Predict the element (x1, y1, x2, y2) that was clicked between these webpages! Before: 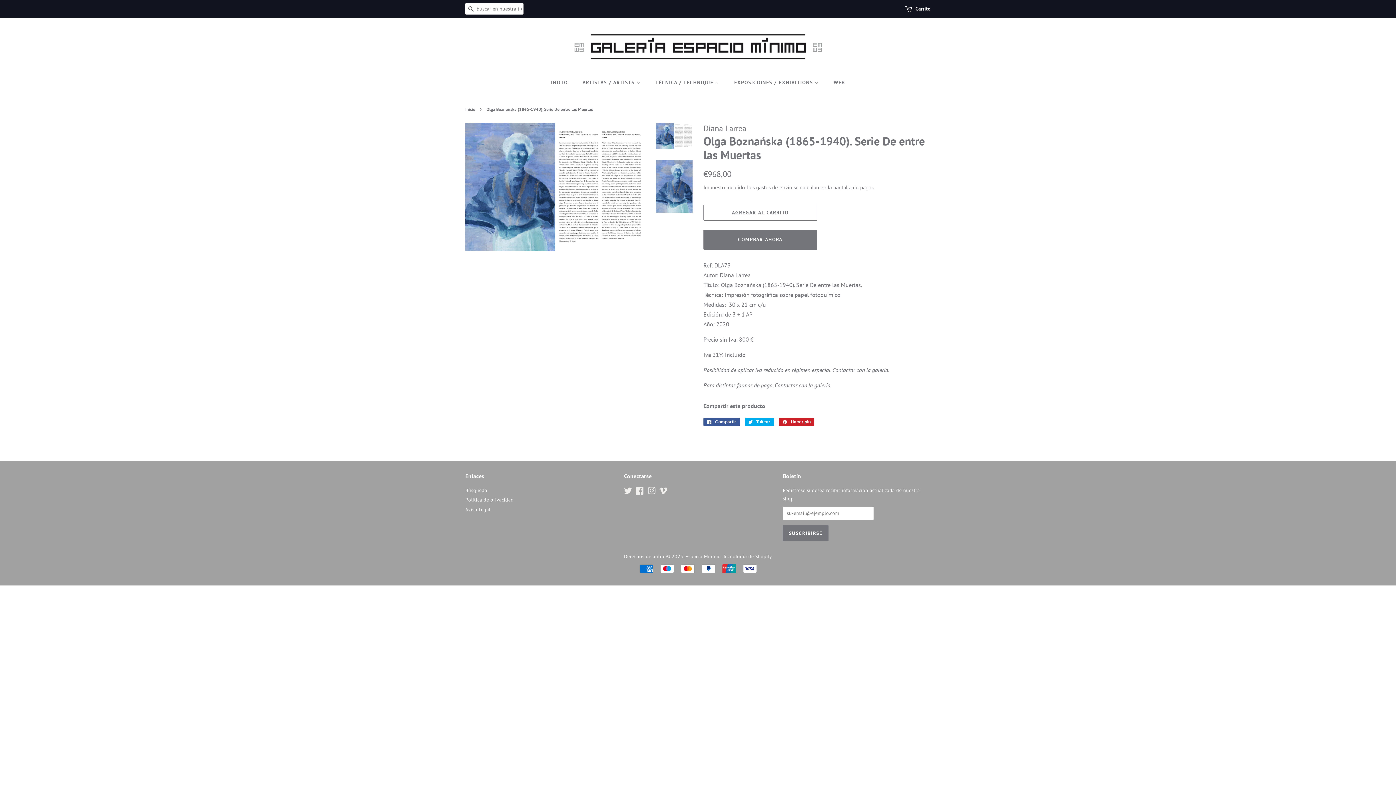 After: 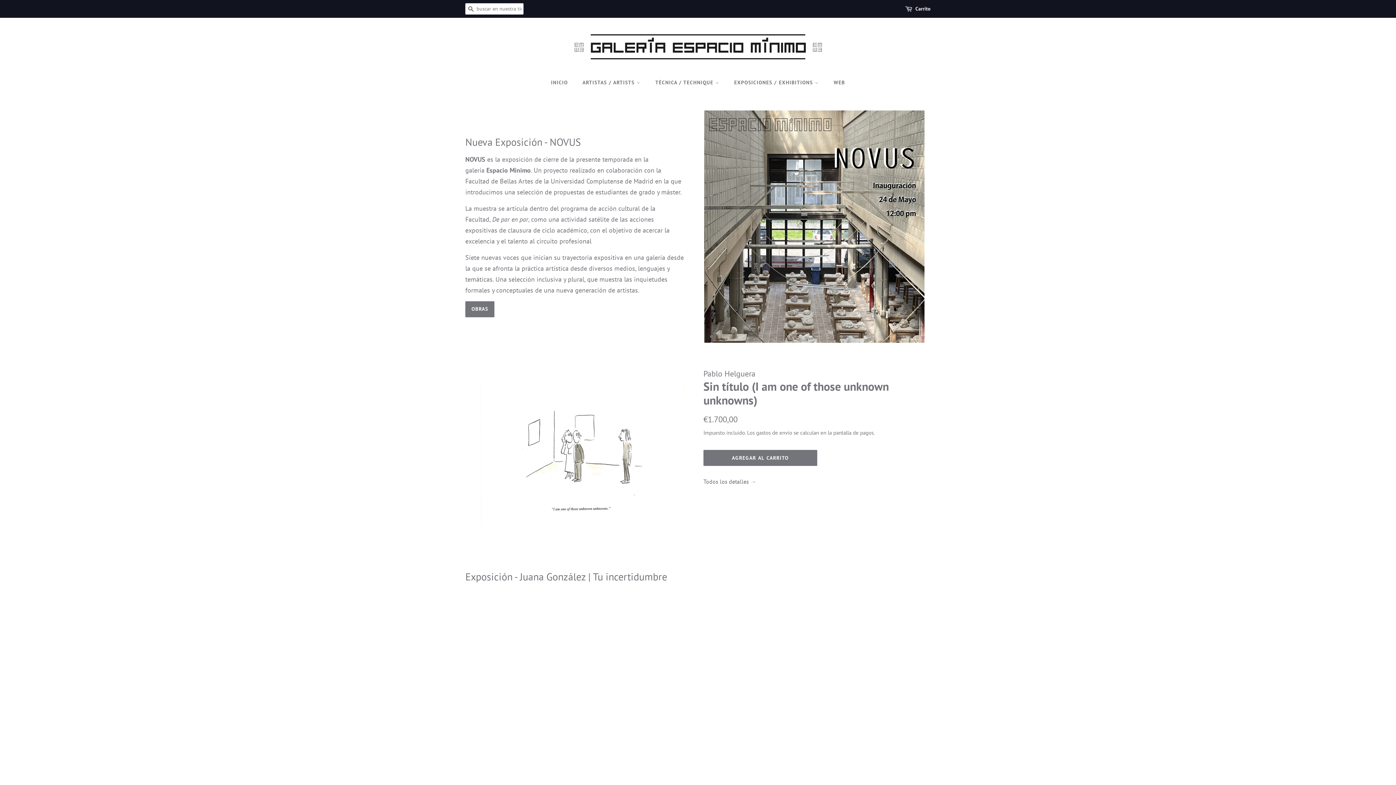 Action: label: Espacio Mínimo bbox: (685, 553, 720, 559)